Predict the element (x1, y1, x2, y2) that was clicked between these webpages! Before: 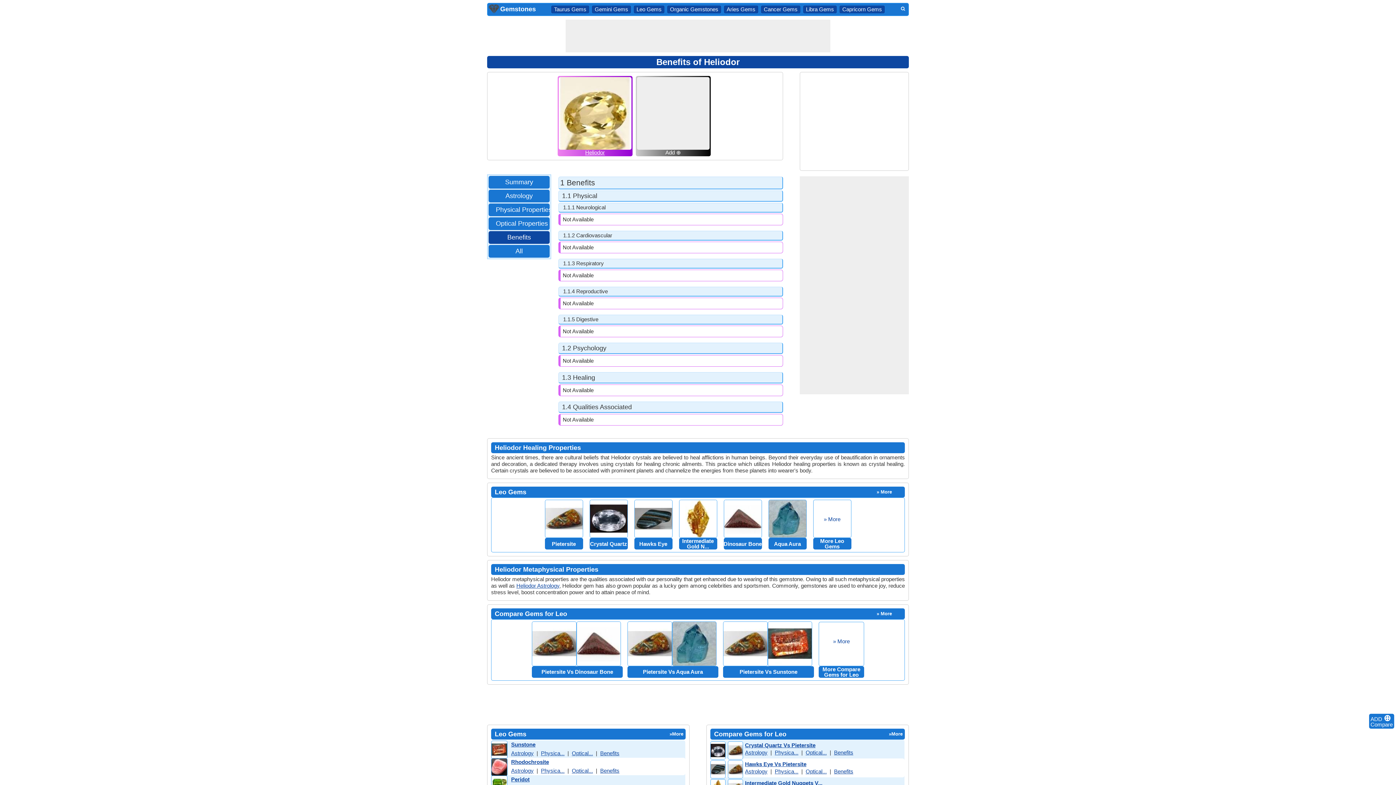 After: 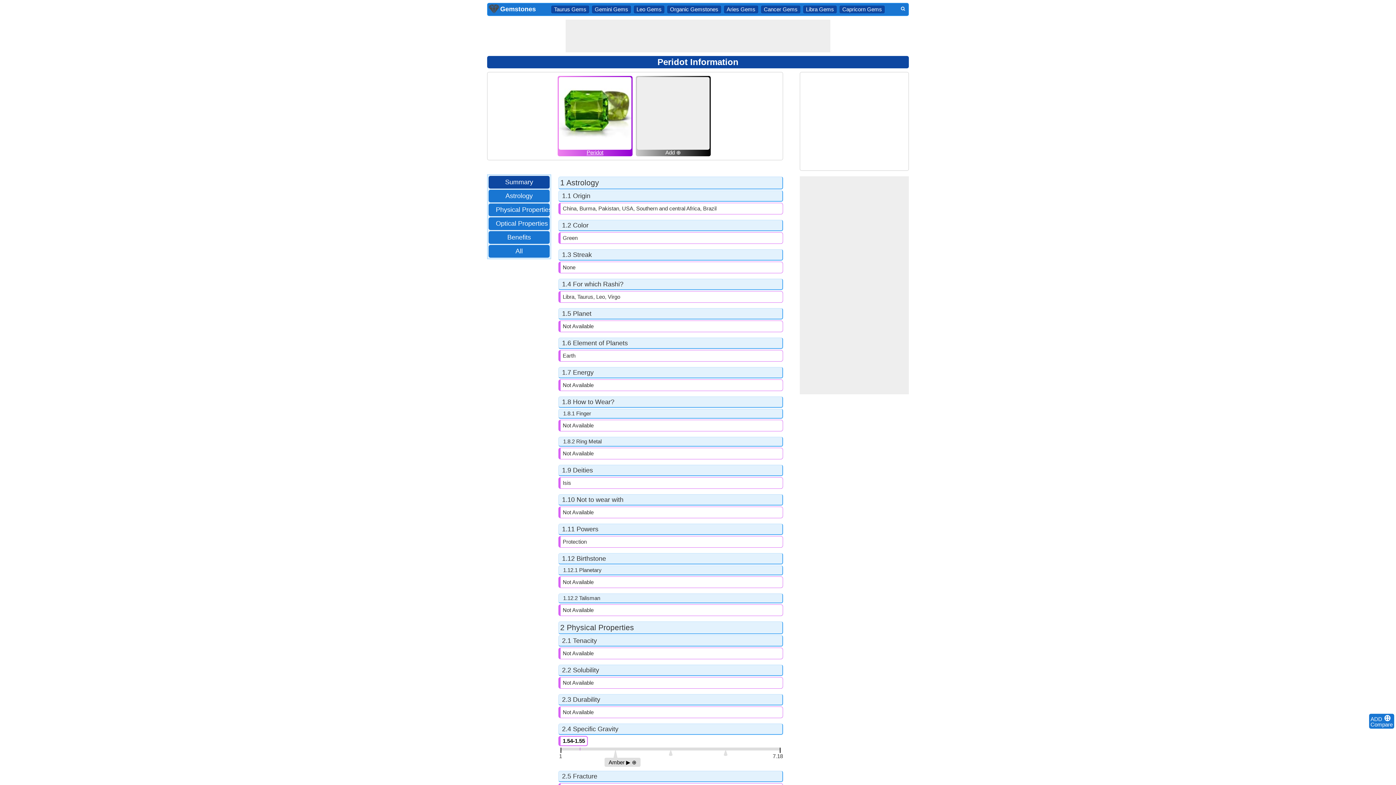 Action: bbox: (491, 780, 507, 786)